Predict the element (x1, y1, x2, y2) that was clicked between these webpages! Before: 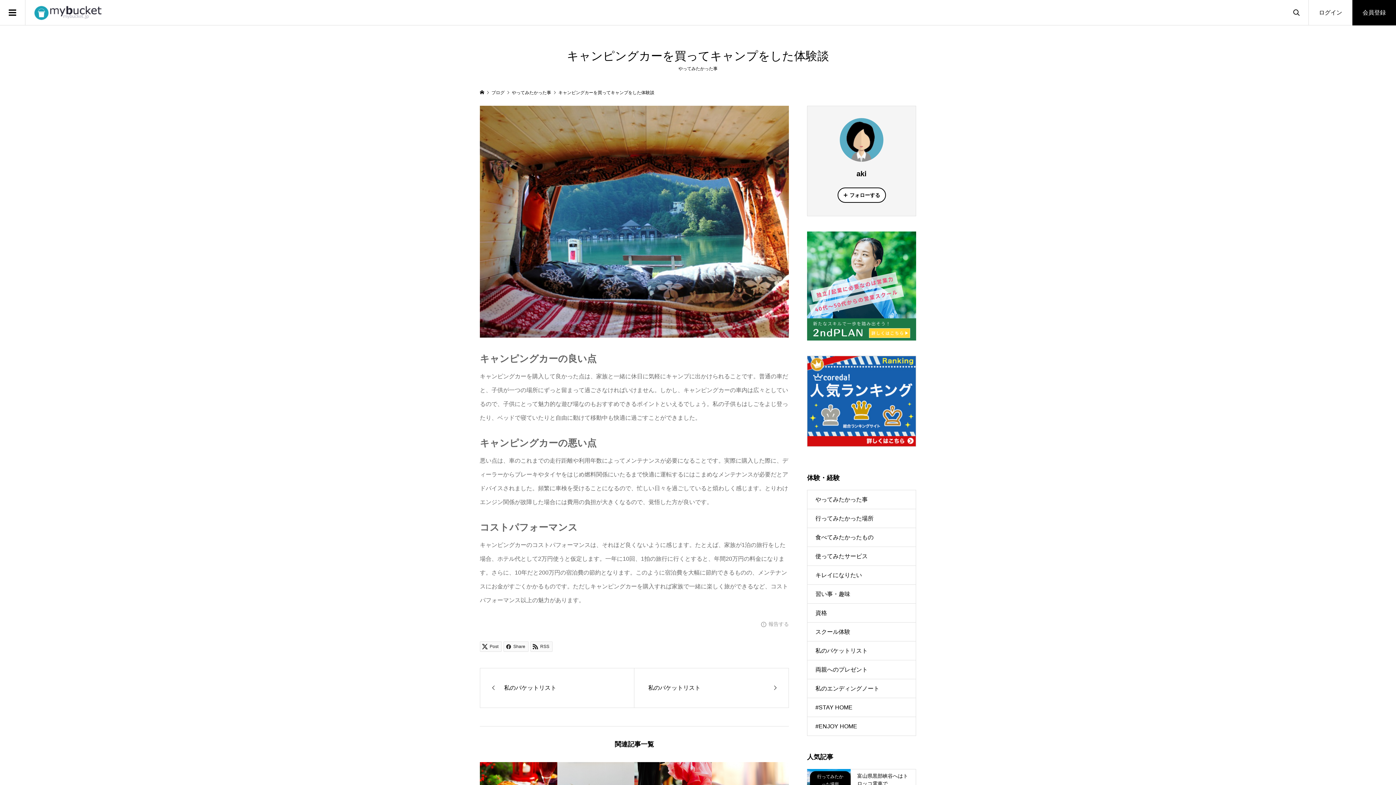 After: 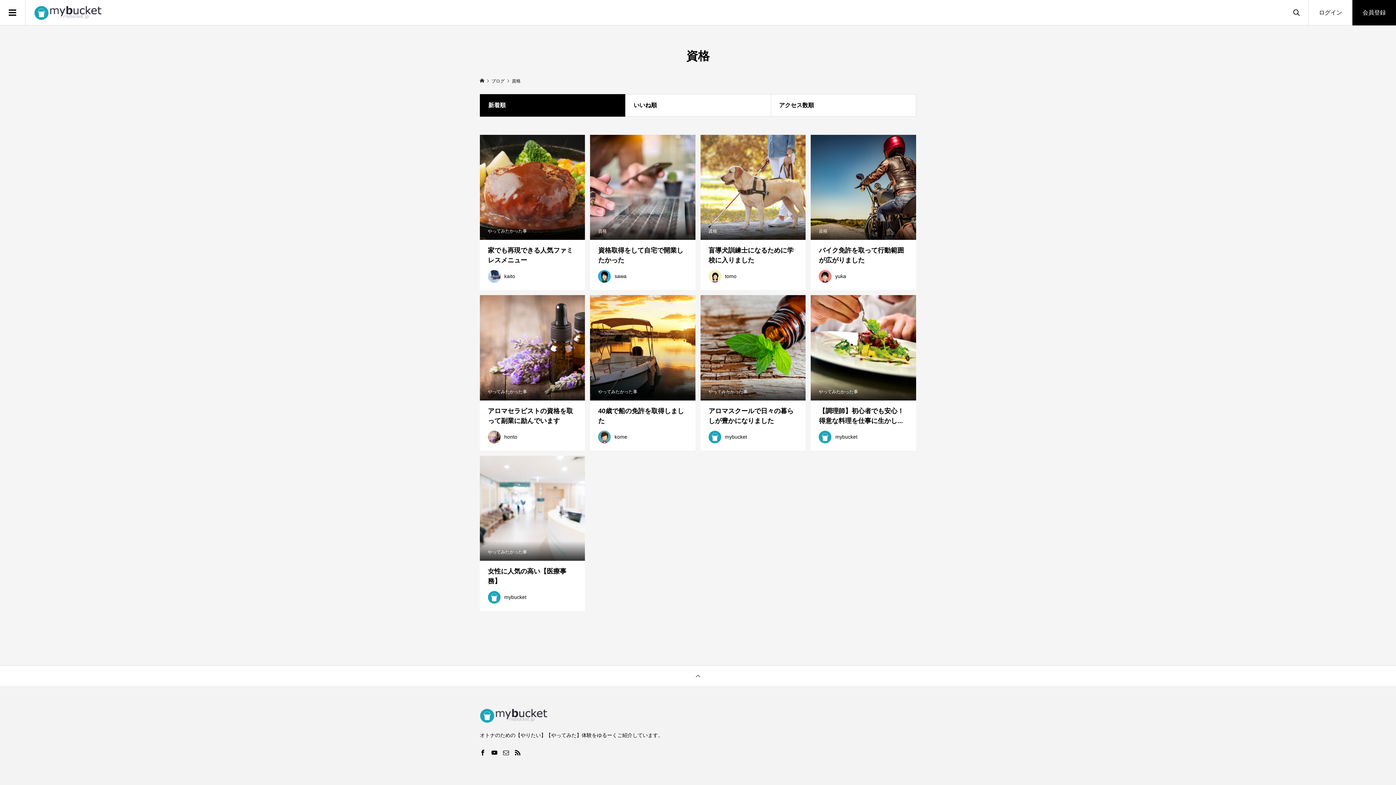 Action: label: 資格 bbox: (807, 604, 916, 622)